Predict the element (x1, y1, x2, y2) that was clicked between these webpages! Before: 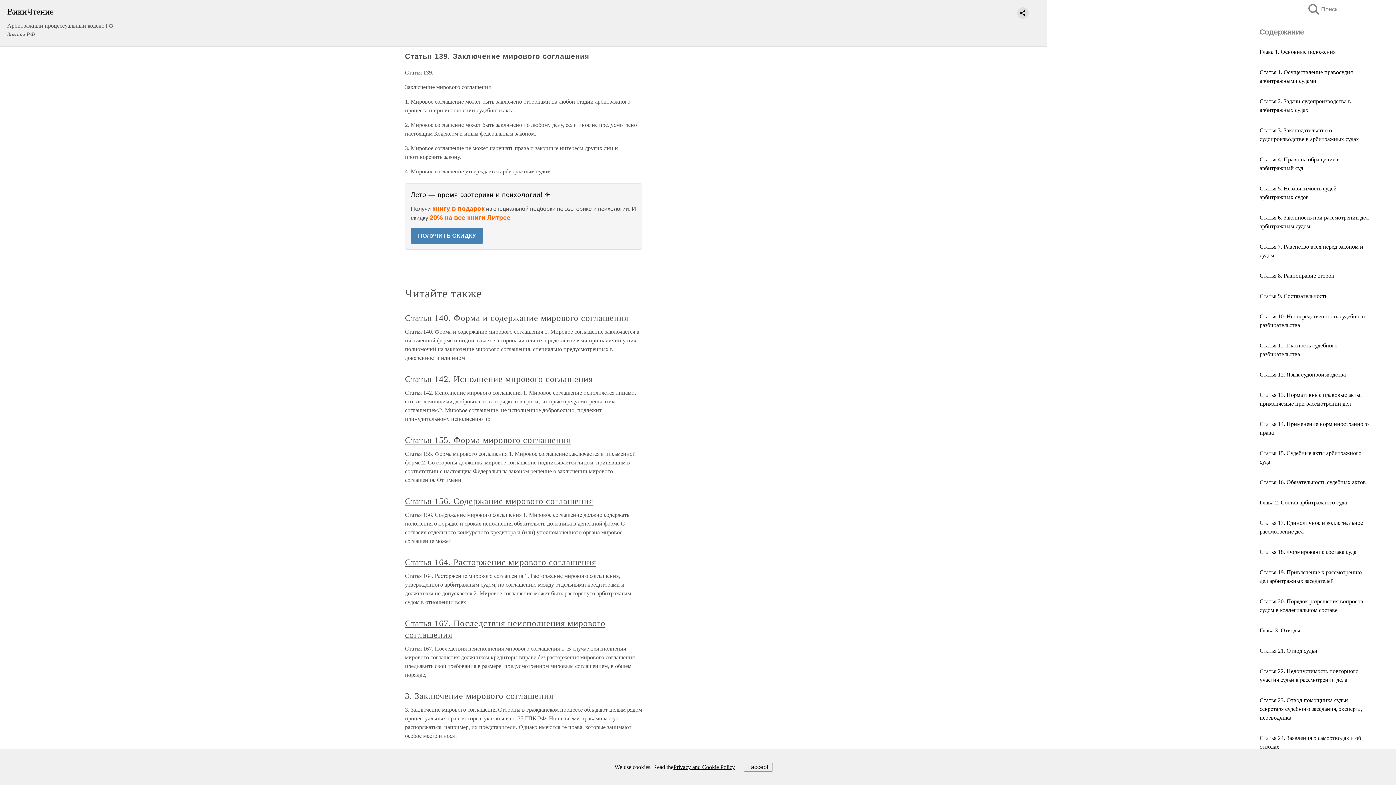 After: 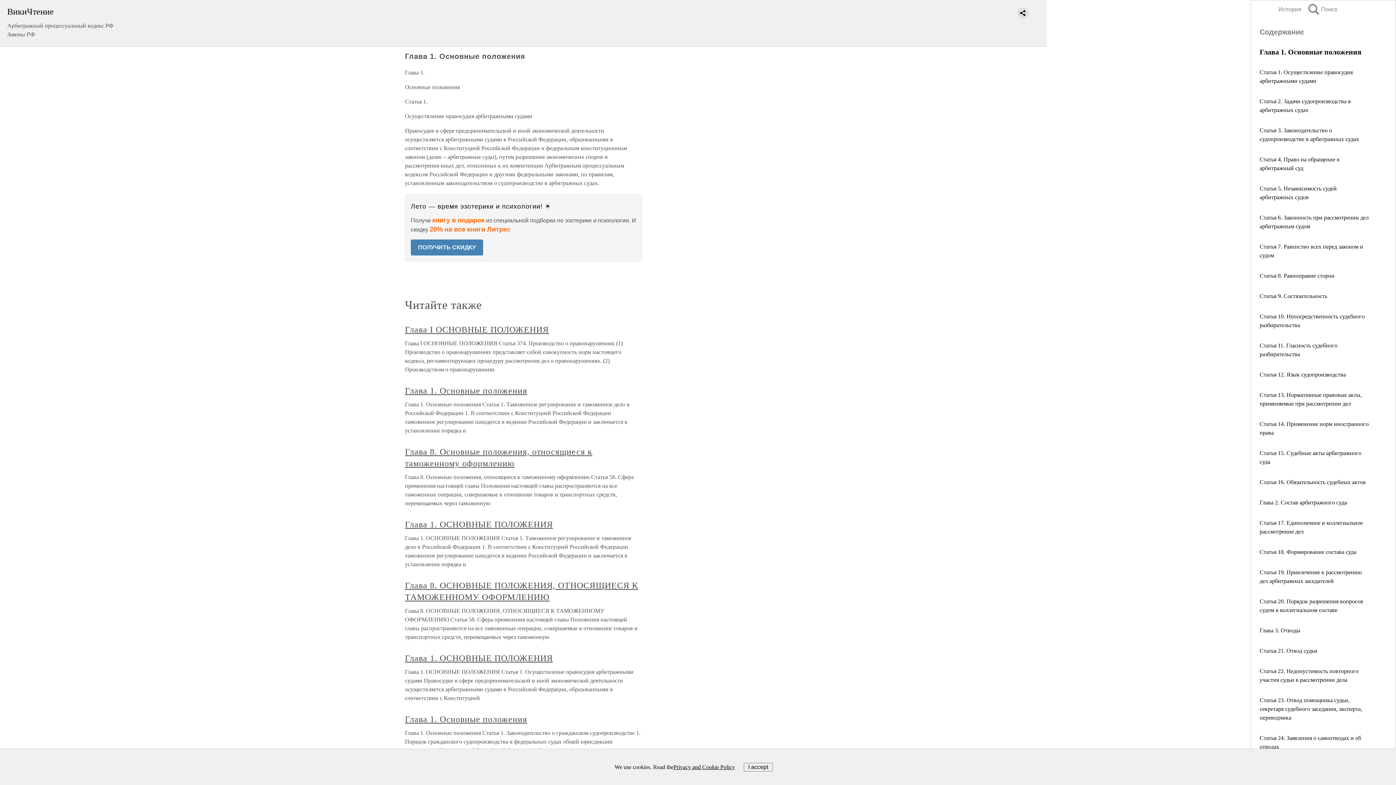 Action: label: Глава 1. Основные положения bbox: (1260, 48, 1336, 54)